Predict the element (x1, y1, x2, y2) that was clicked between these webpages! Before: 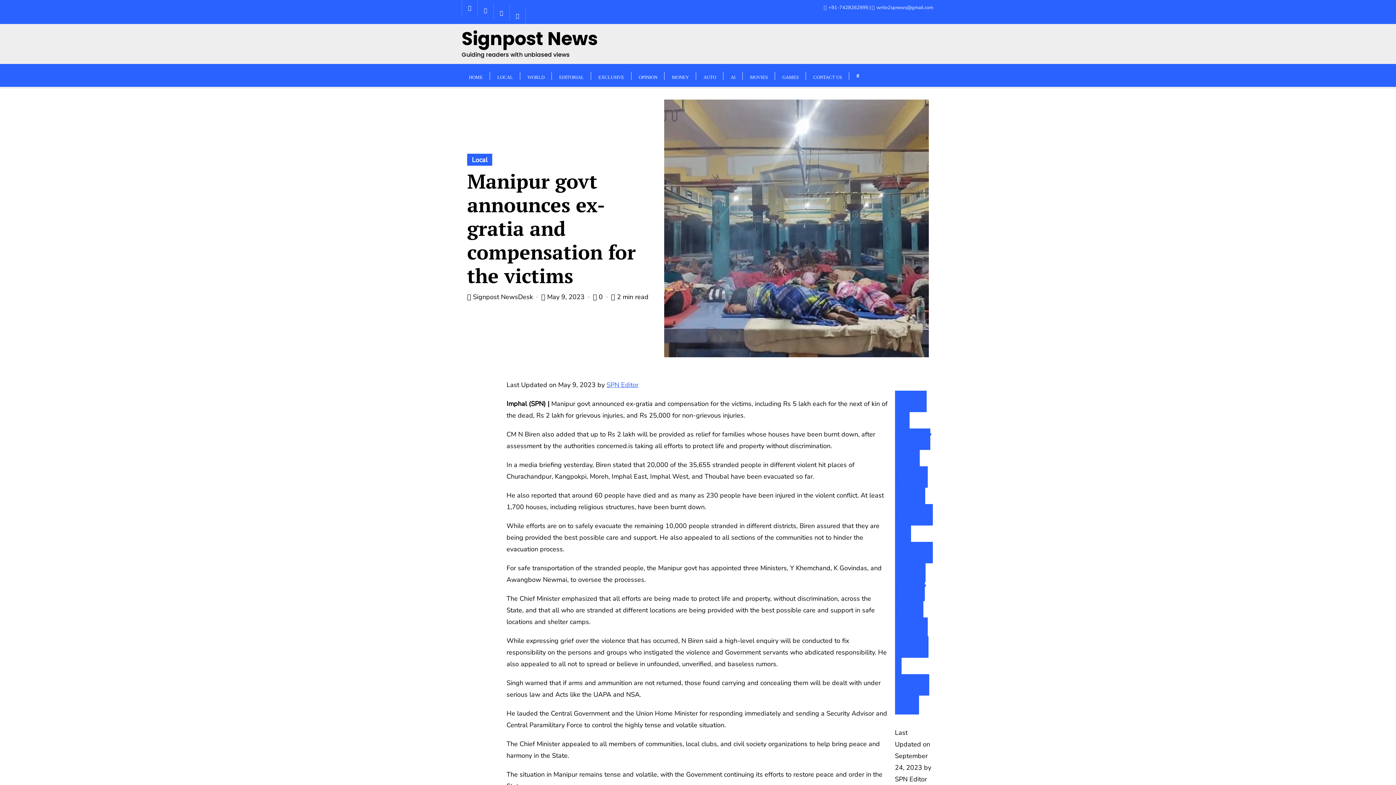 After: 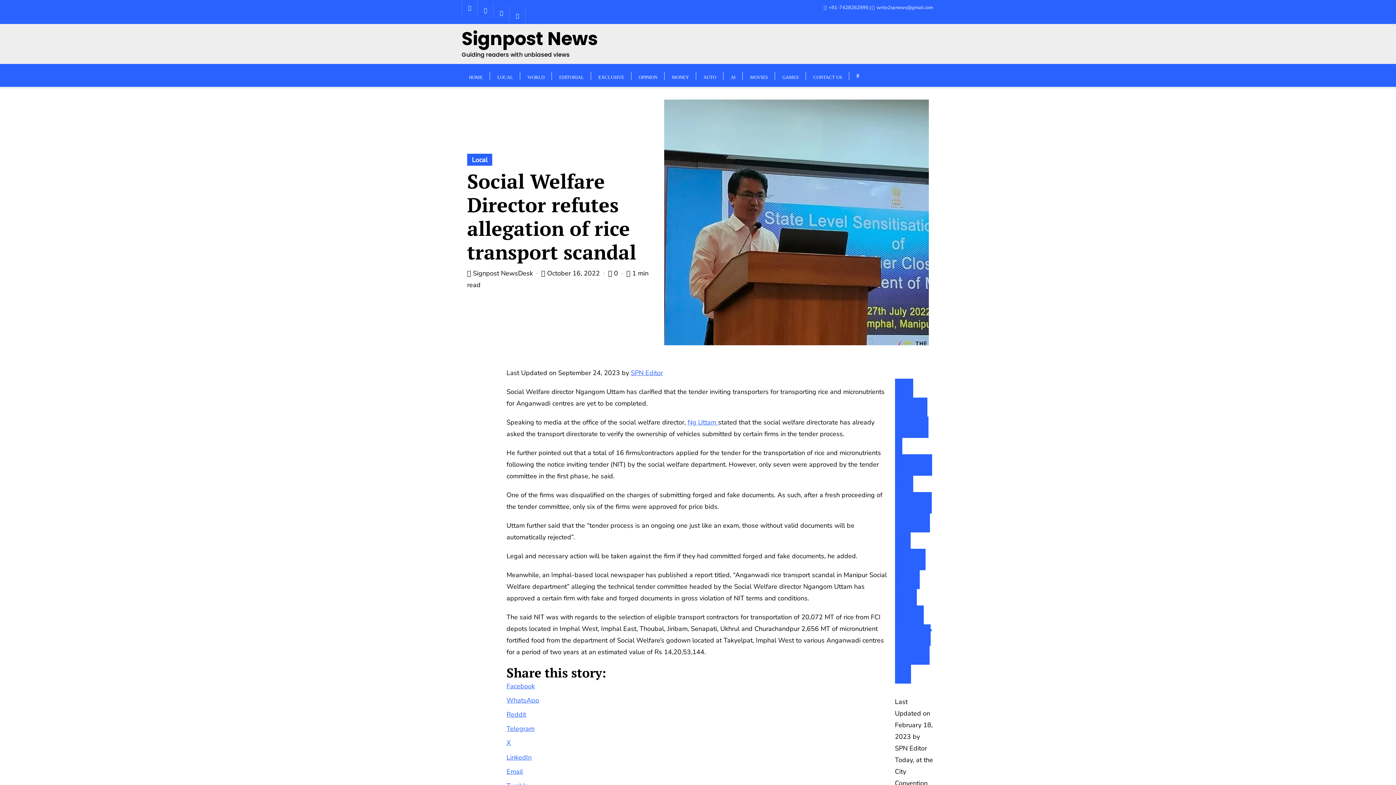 Action: bbox: (895, 390, 932, 714) label: Social Welfare Director refutes allegation of rice transport scandal